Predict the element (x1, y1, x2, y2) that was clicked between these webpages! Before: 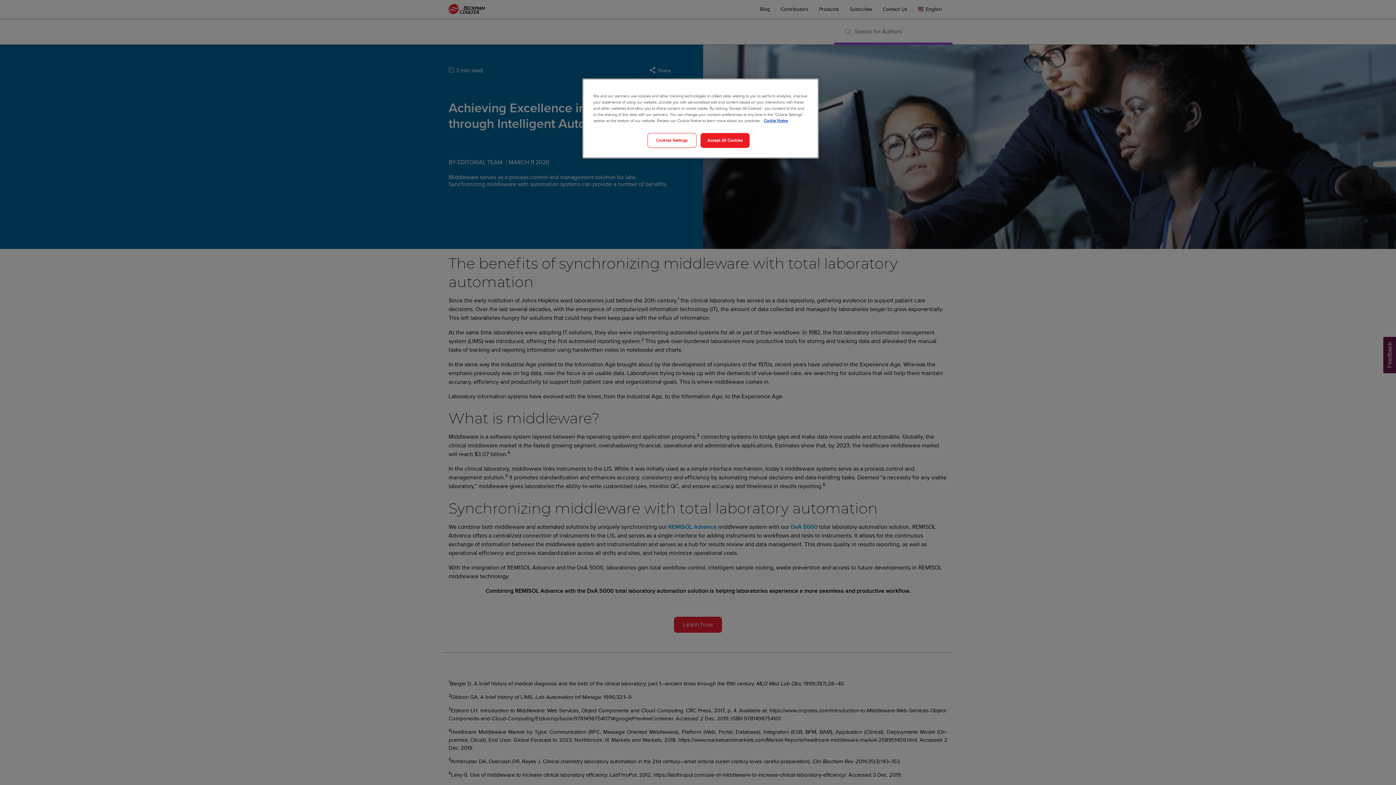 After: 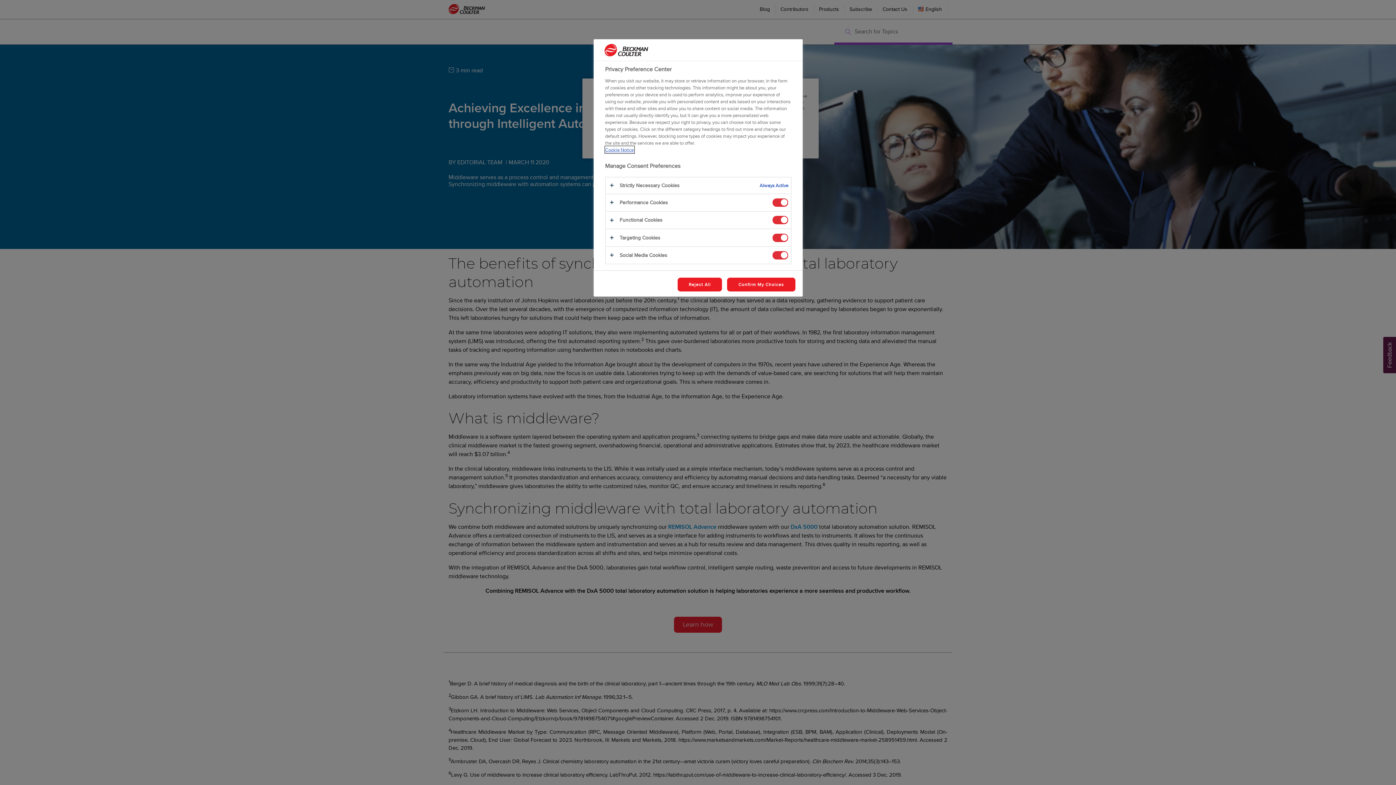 Action: label: Cookies Settings bbox: (647, 133, 696, 148)